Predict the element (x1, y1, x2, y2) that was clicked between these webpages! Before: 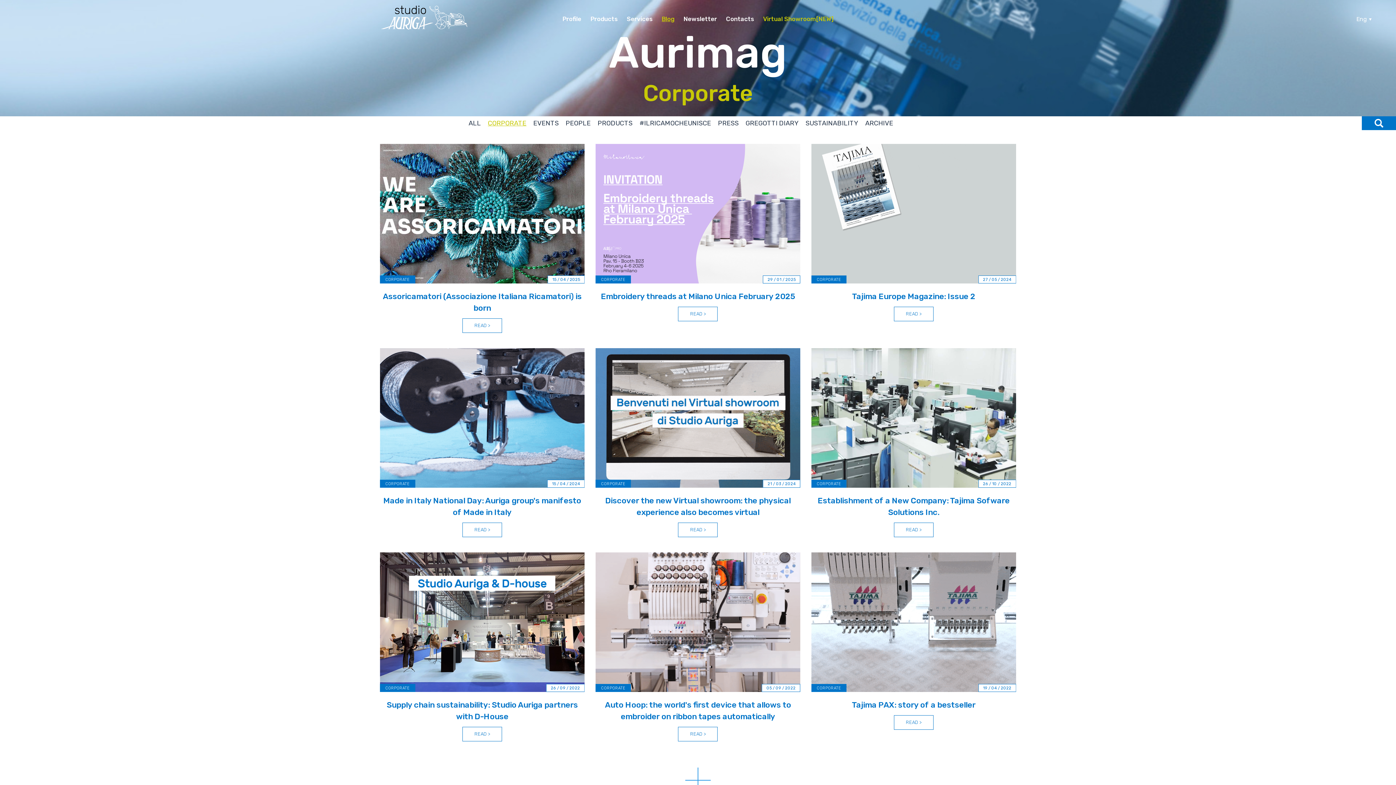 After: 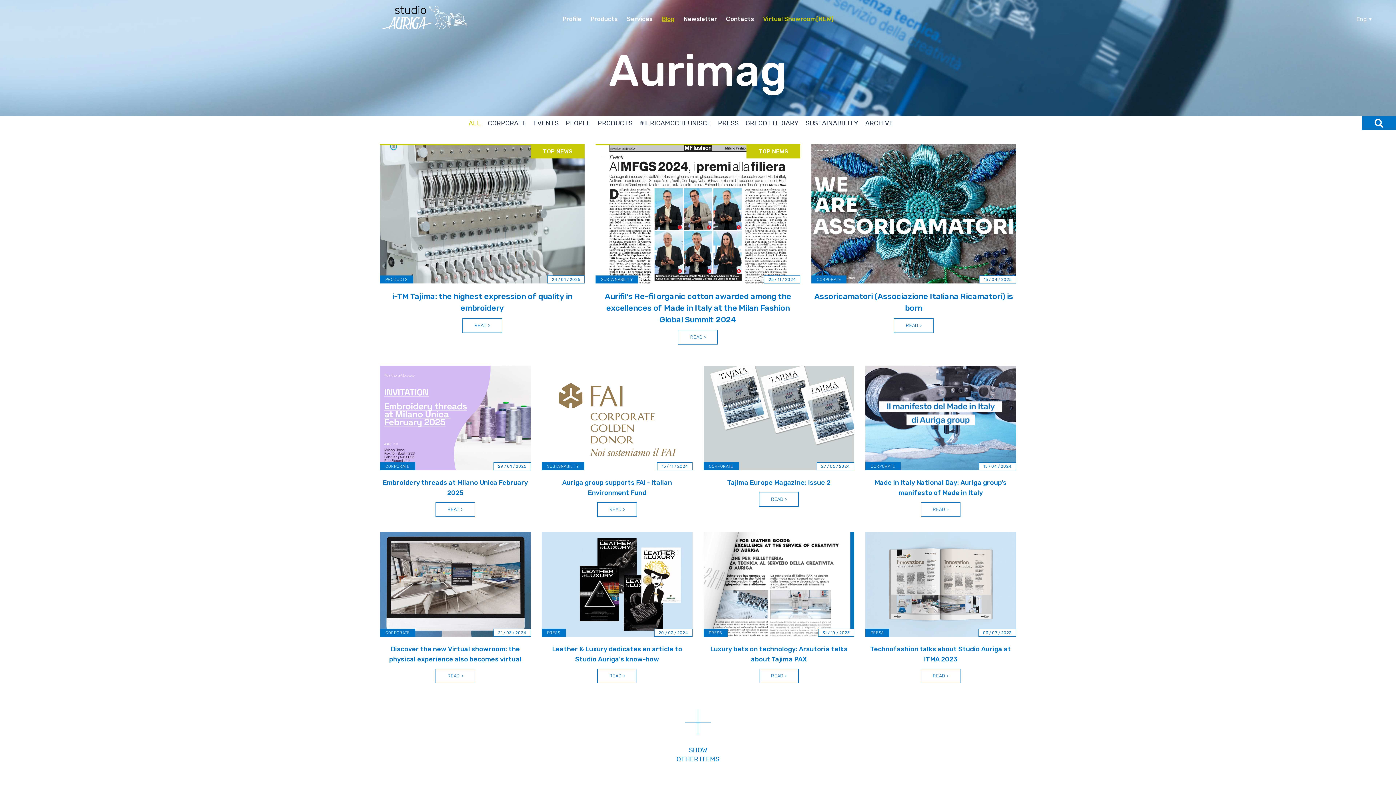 Action: label: ALL bbox: (465, 117, 484, 129)